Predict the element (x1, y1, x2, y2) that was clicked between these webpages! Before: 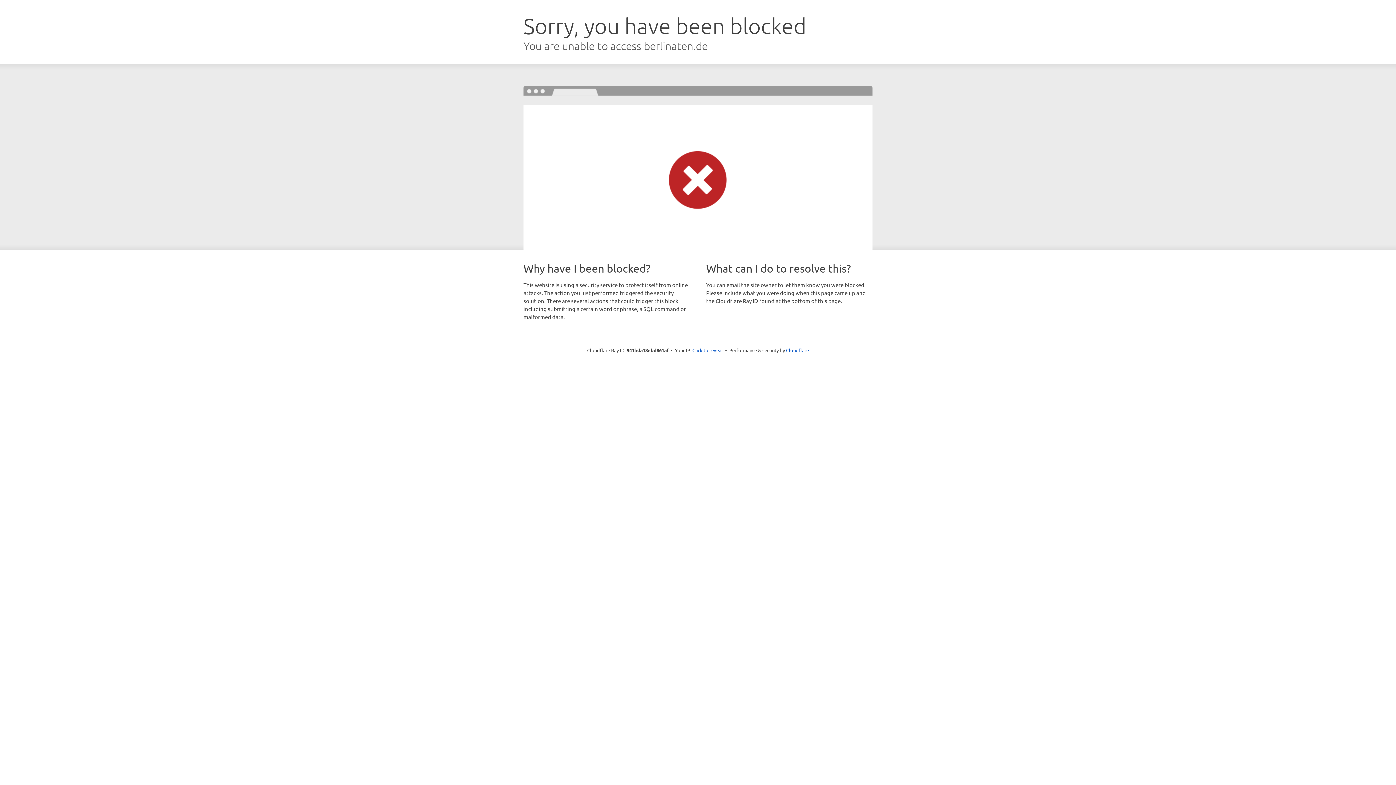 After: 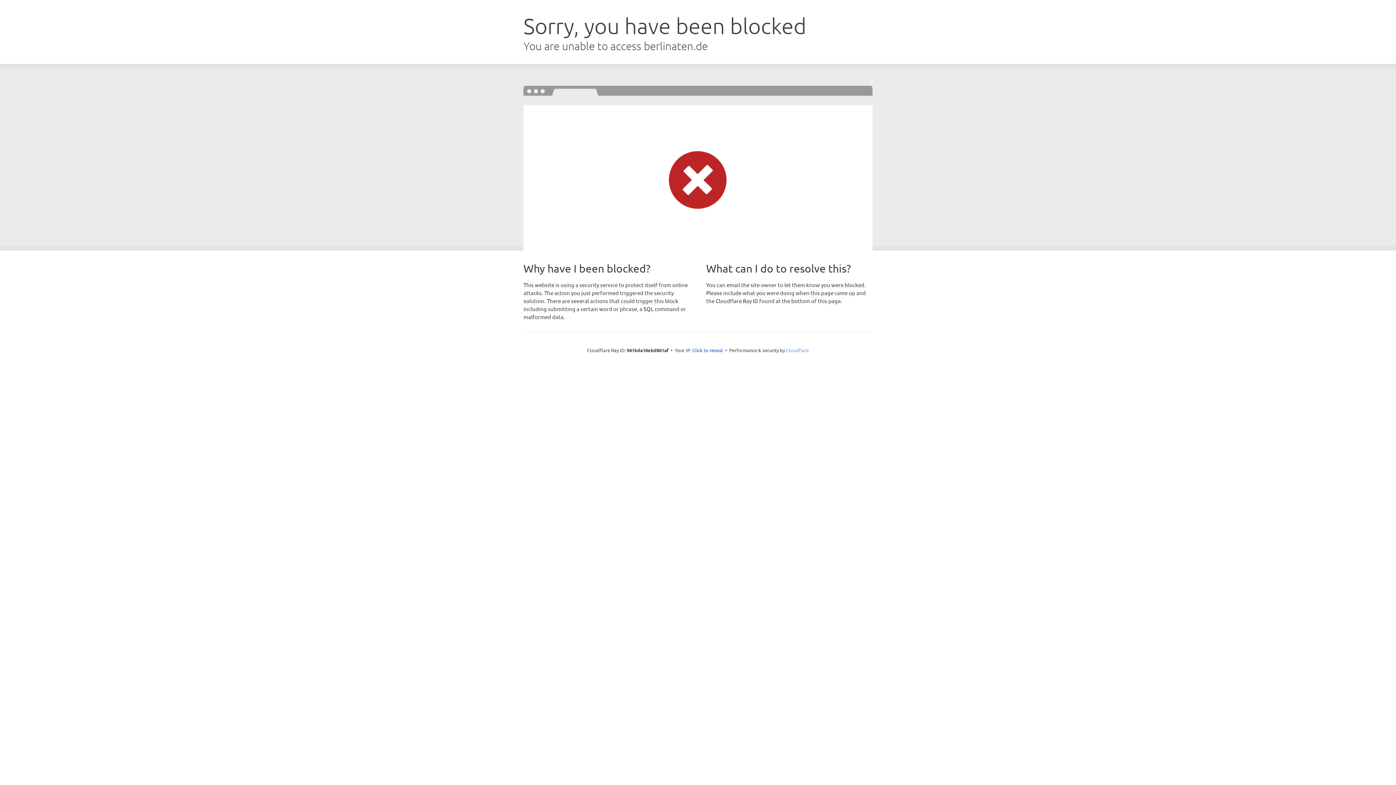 Action: label: Cloudflare bbox: (786, 347, 809, 353)